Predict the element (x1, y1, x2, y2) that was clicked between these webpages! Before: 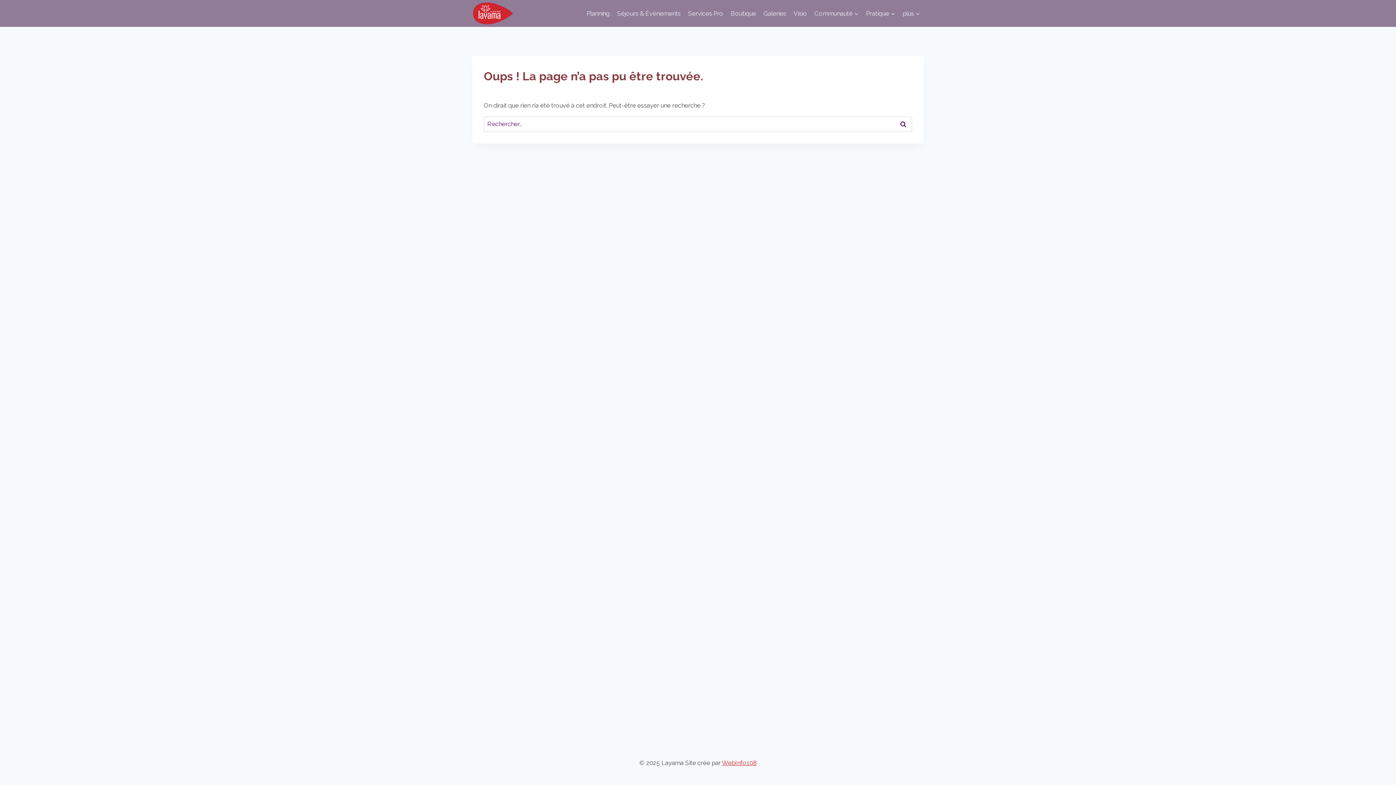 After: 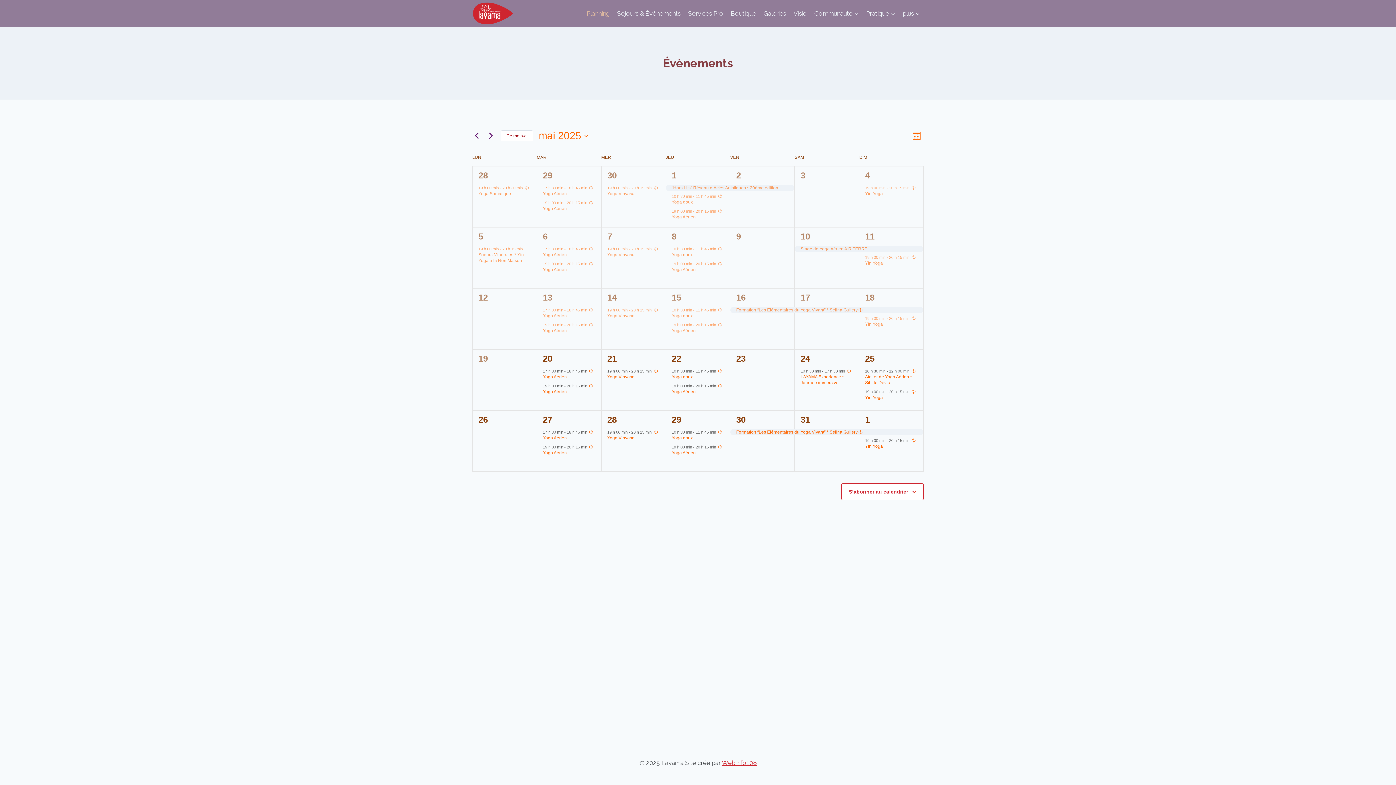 Action: label: Planning bbox: (583, 4, 613, 22)